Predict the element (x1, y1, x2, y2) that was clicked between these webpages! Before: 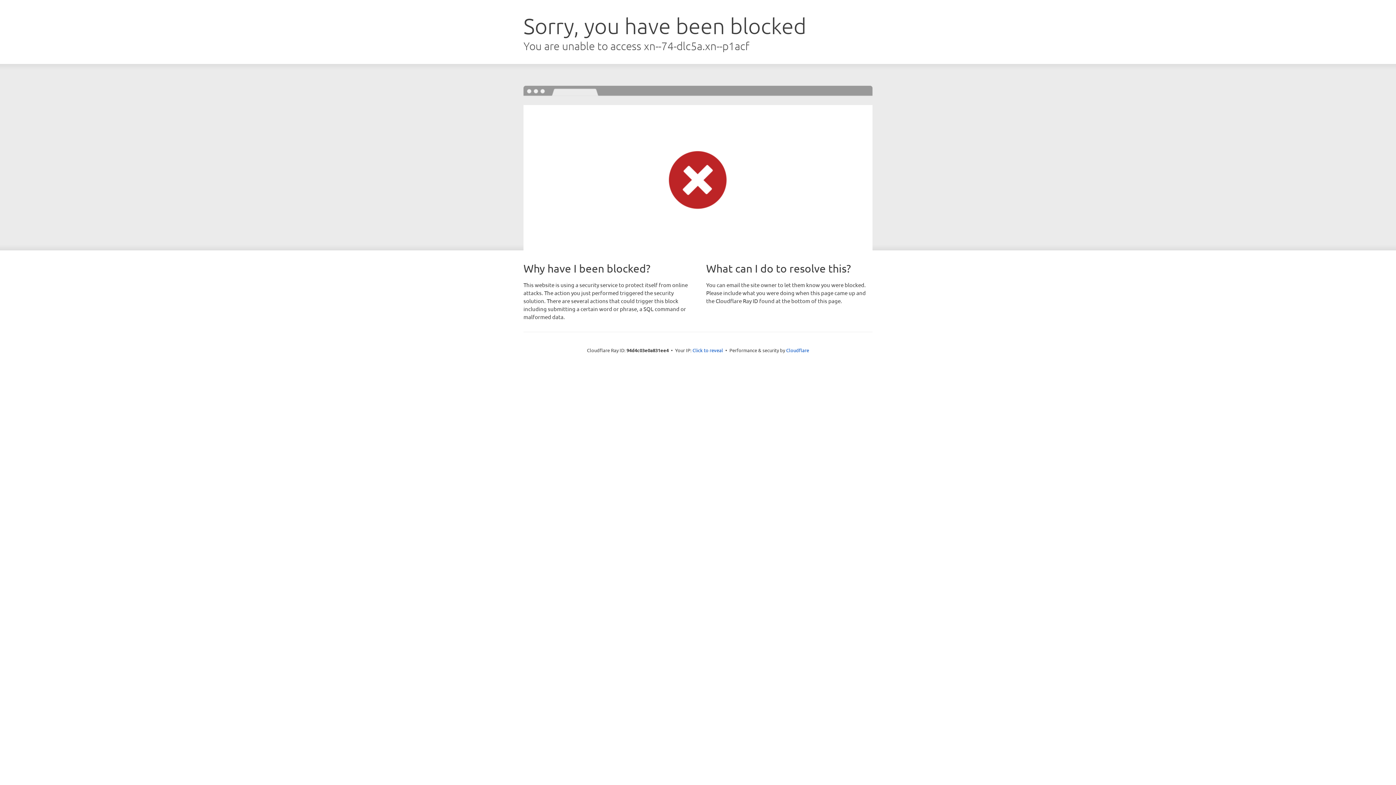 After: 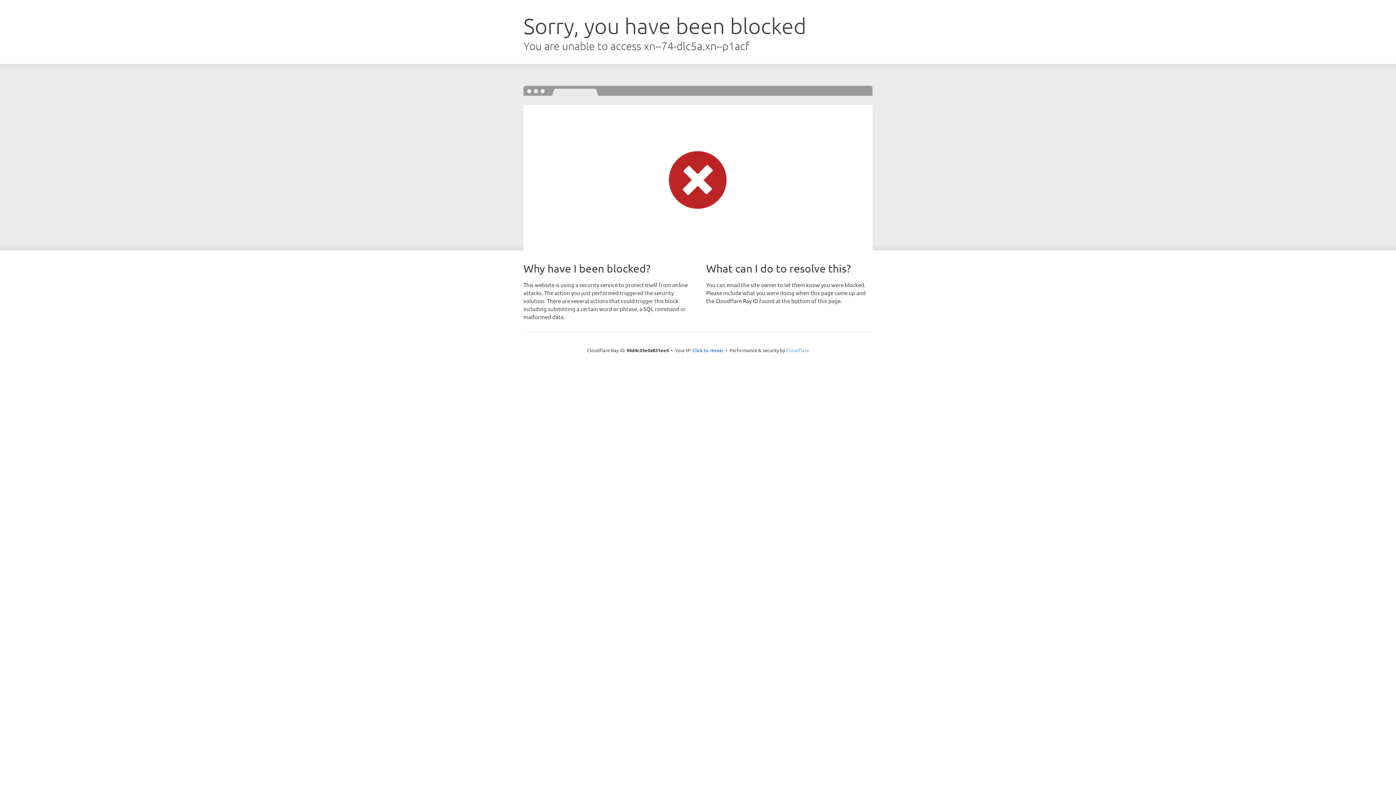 Action: label: Cloudflare bbox: (786, 347, 809, 353)